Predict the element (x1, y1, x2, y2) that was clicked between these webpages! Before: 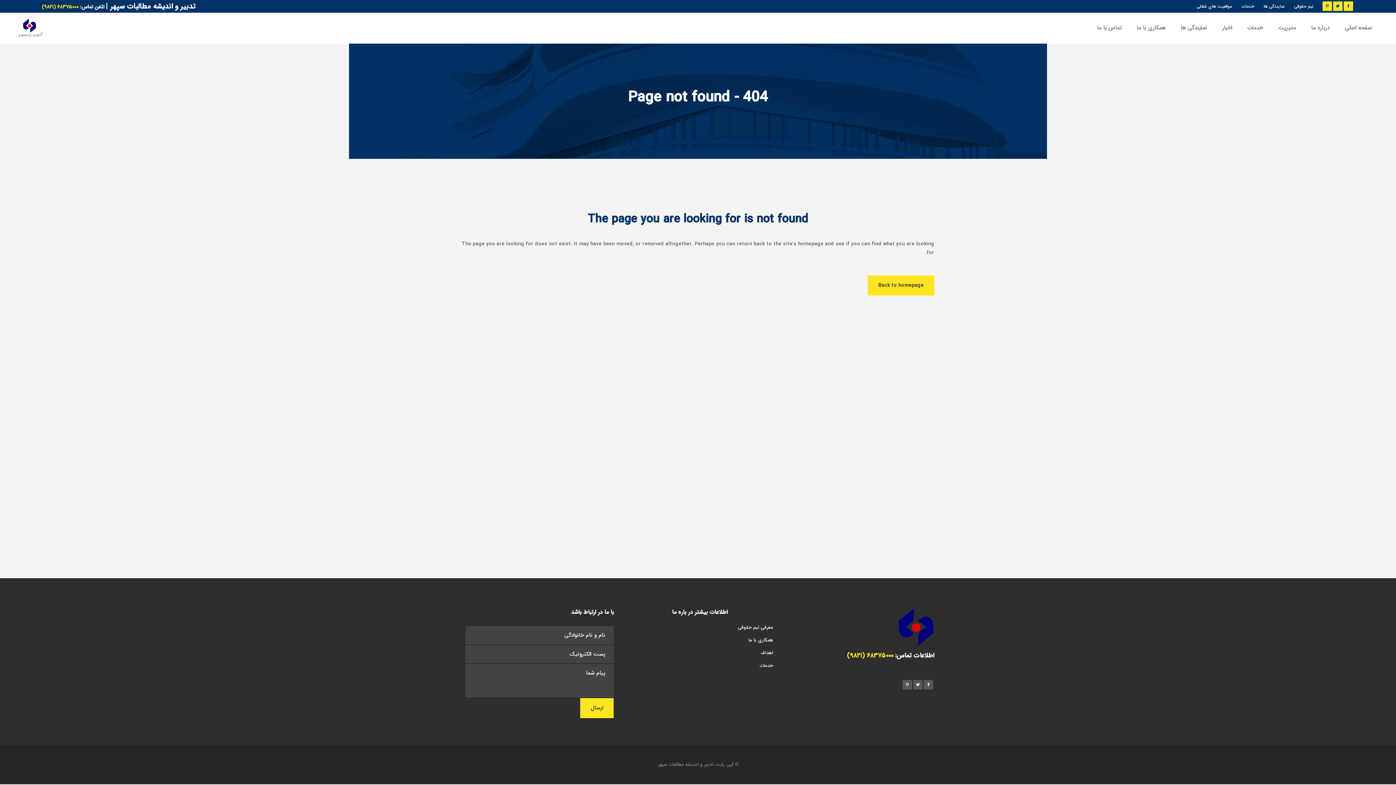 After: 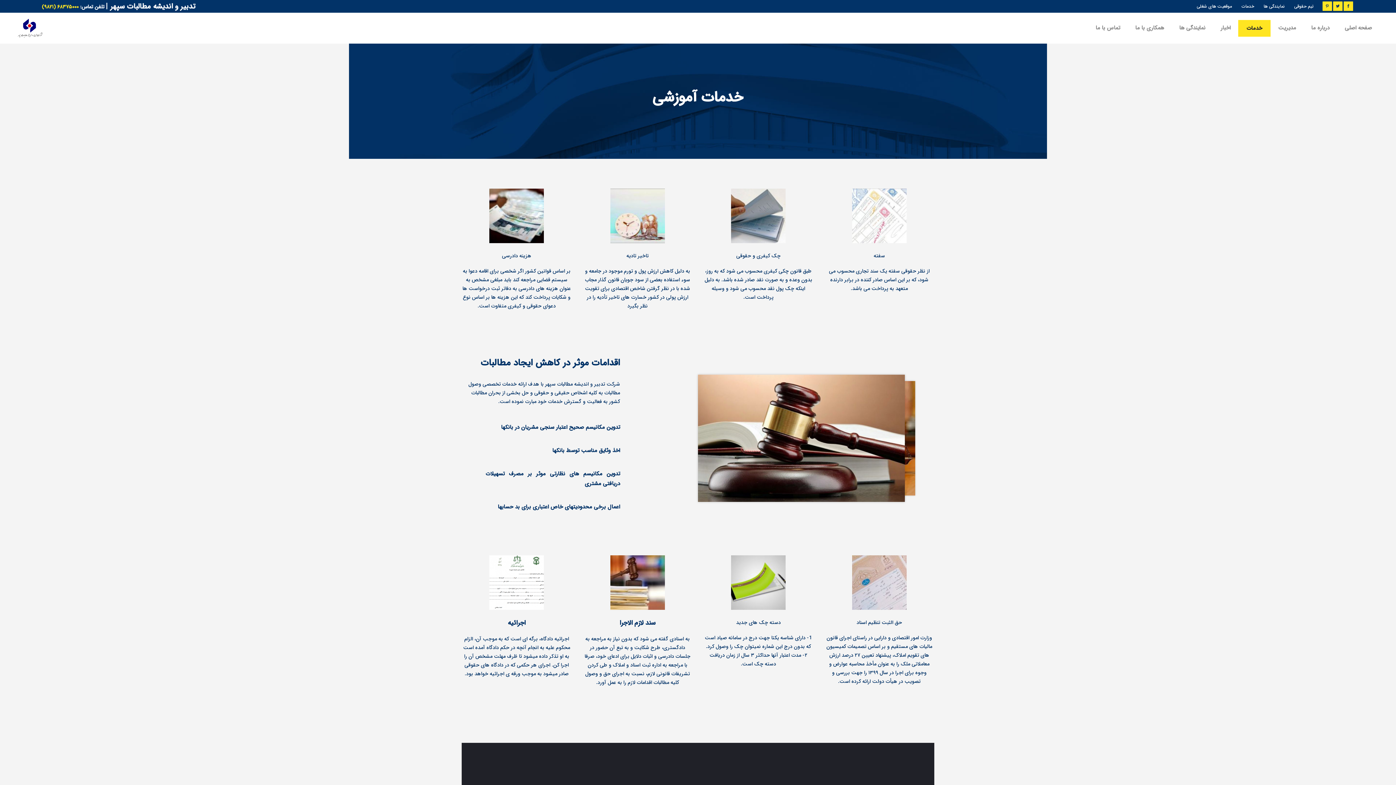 Action: label: خدمات bbox: (626, 659, 773, 672)